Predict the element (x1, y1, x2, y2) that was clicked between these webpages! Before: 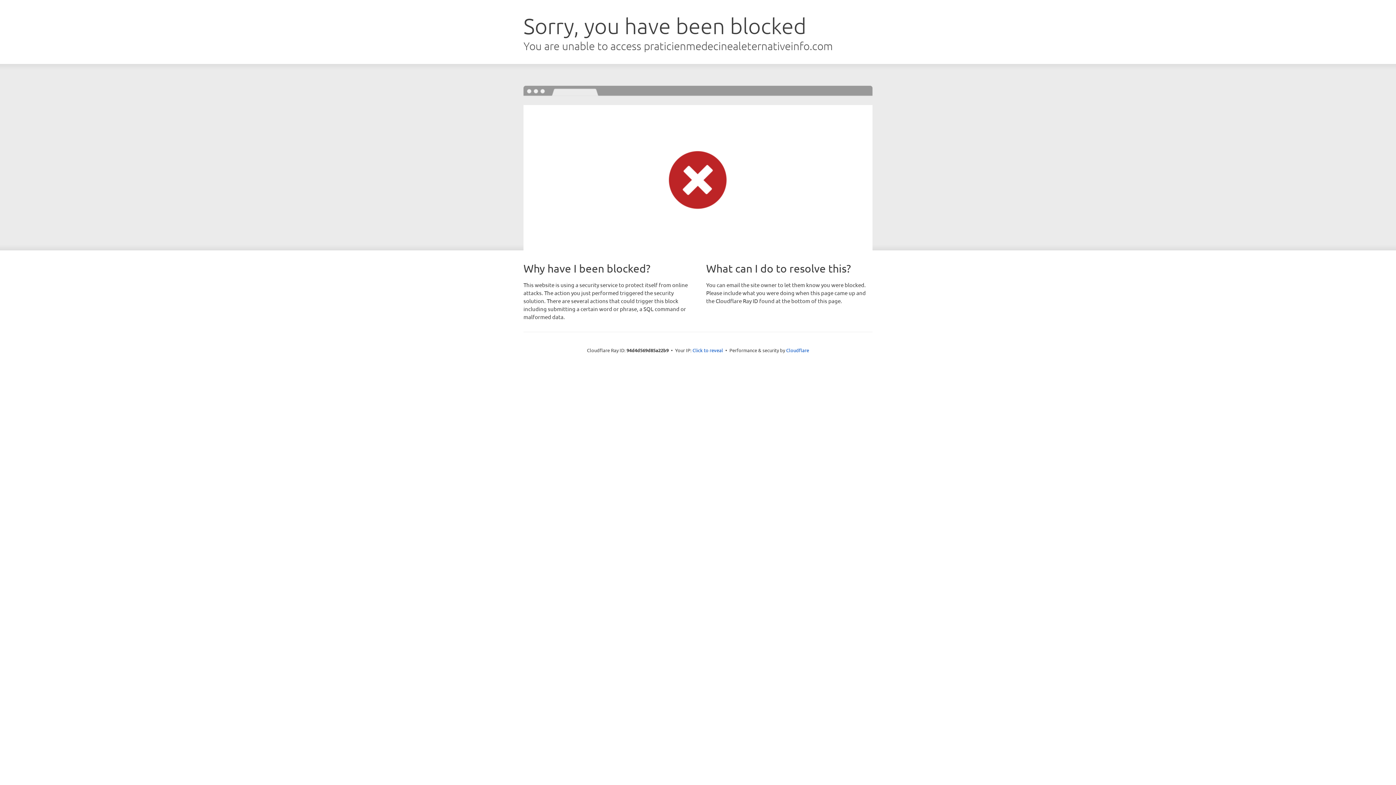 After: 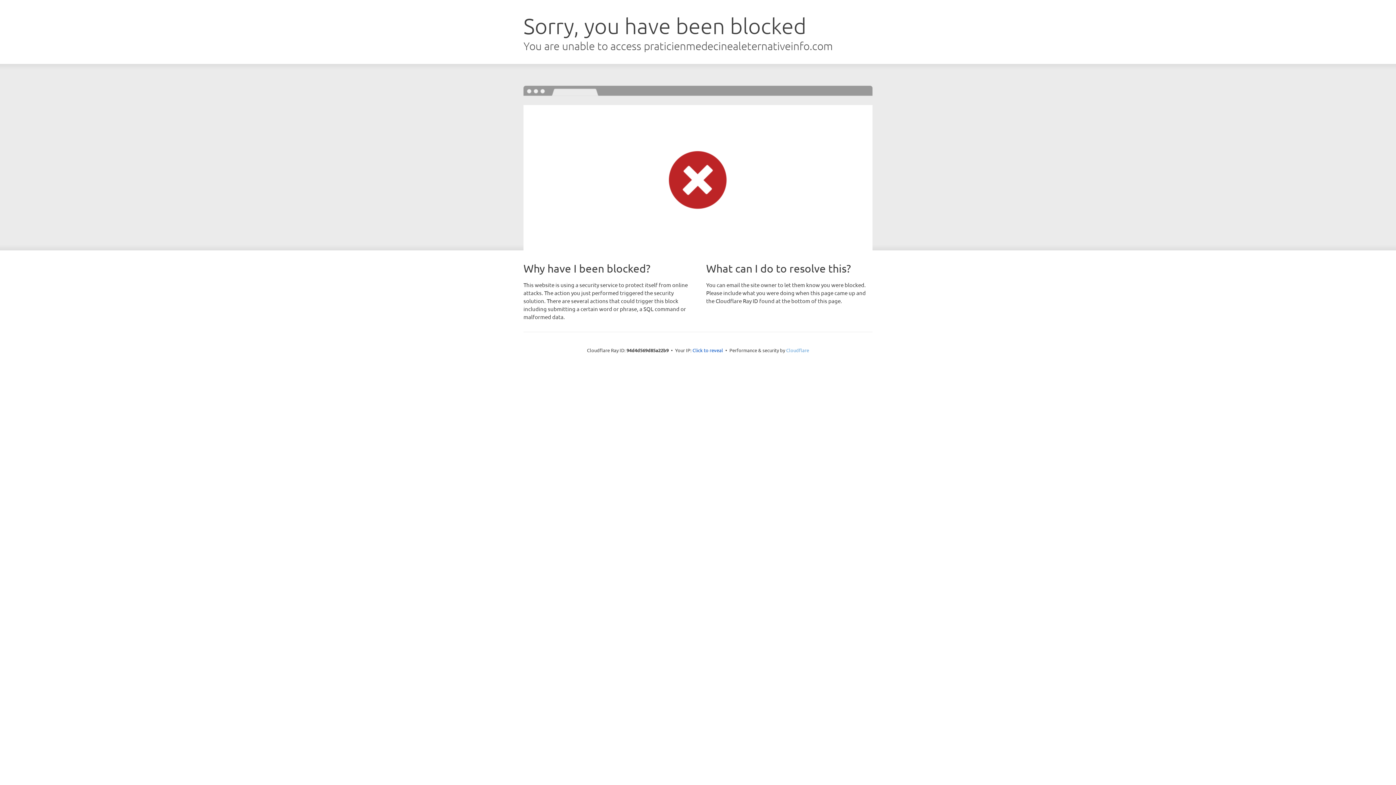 Action: bbox: (786, 347, 809, 353) label: Cloudflare